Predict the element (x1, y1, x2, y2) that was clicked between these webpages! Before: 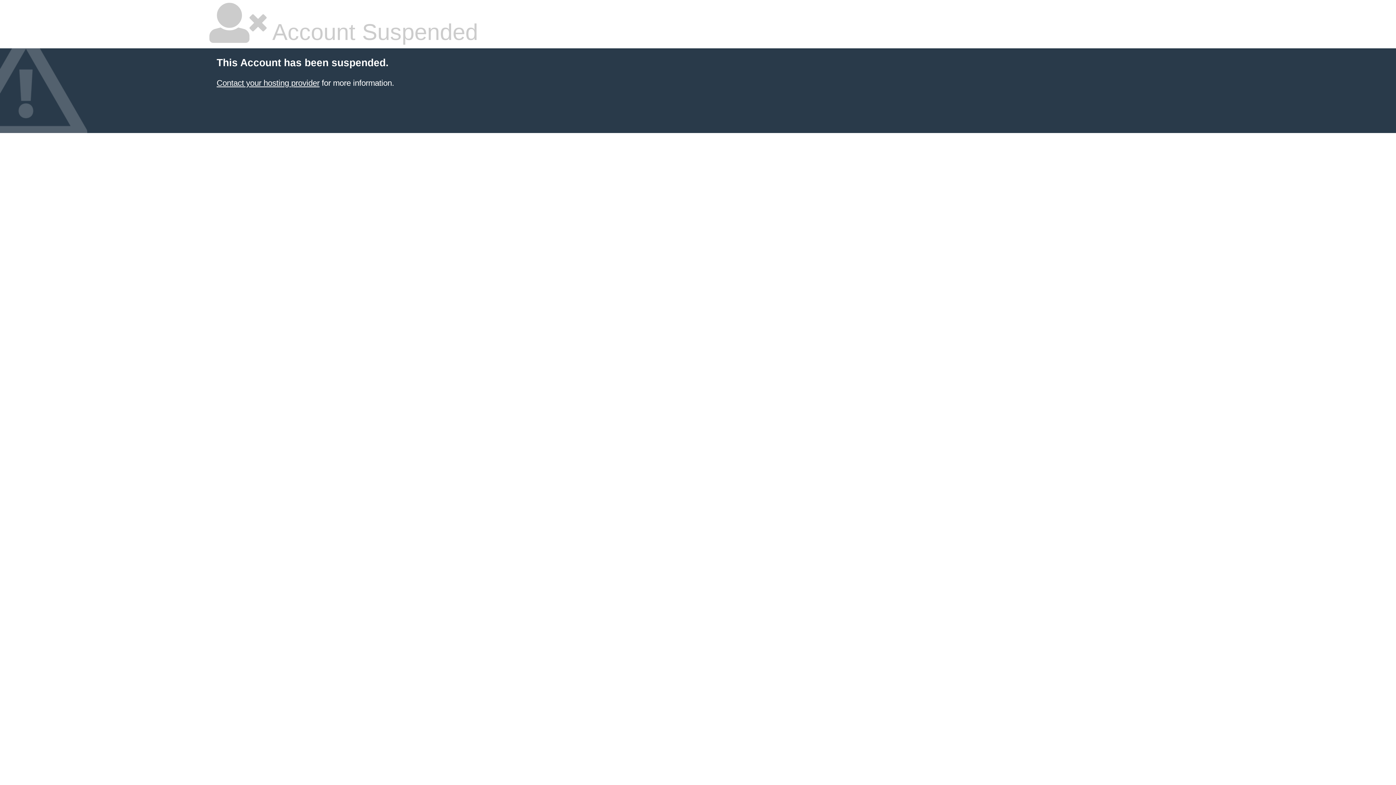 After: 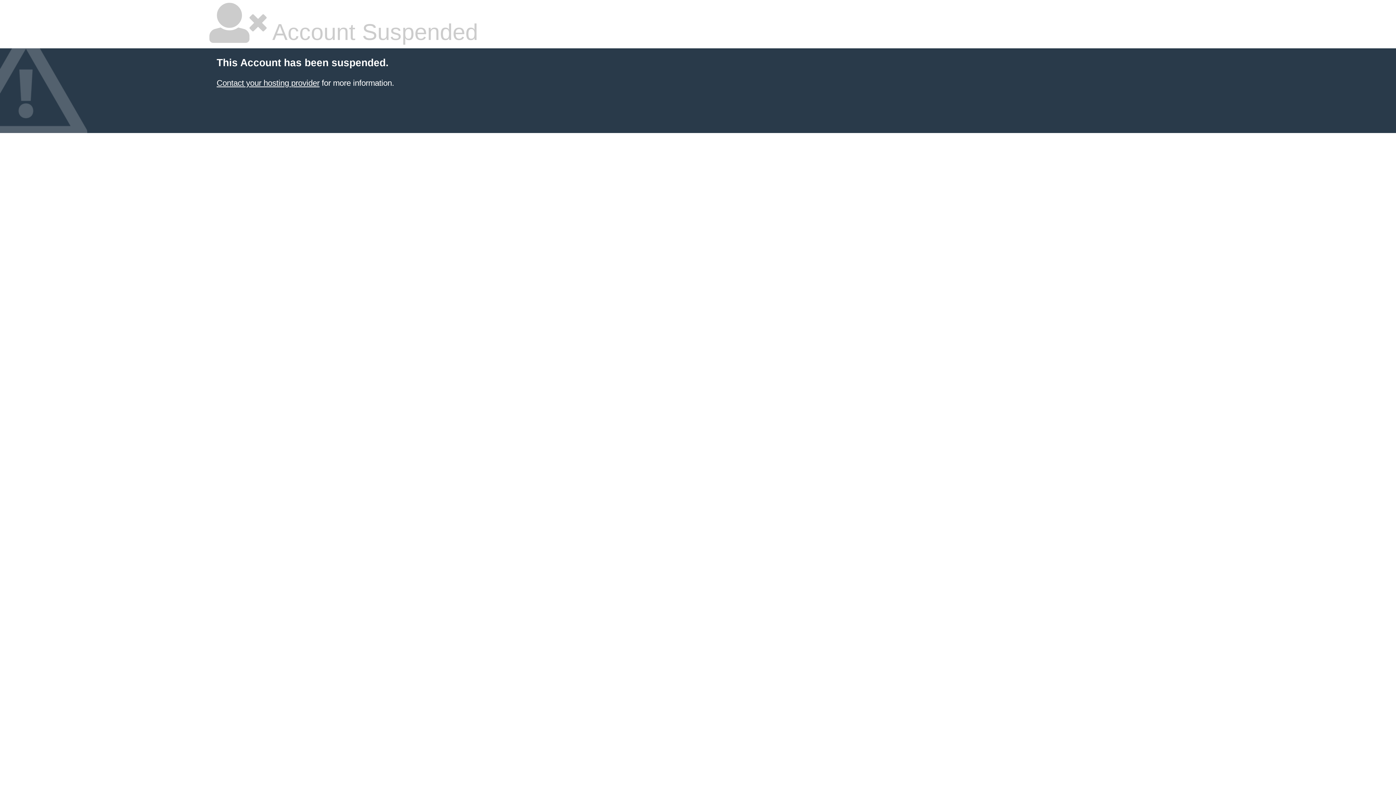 Action: label: Contact your hosting provider bbox: (216, 78, 319, 87)